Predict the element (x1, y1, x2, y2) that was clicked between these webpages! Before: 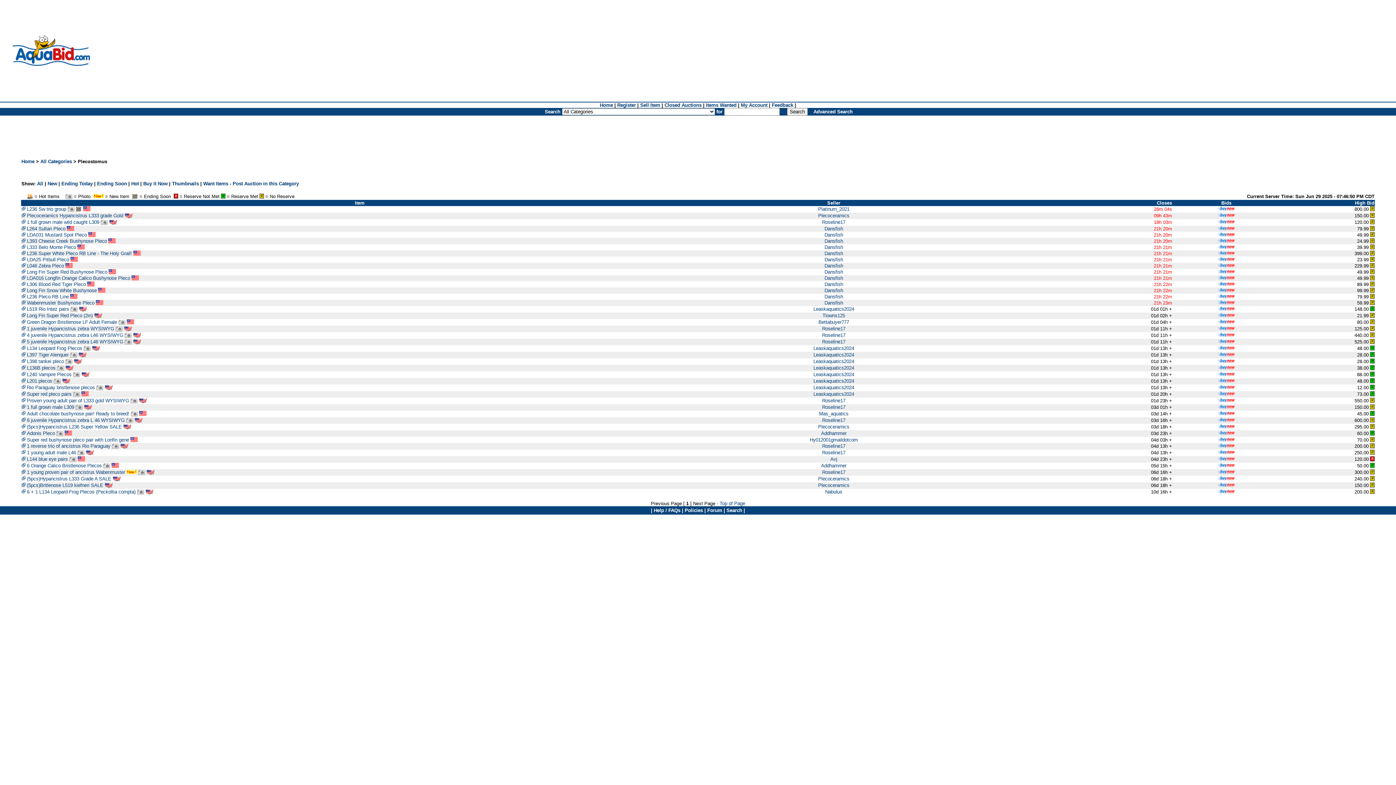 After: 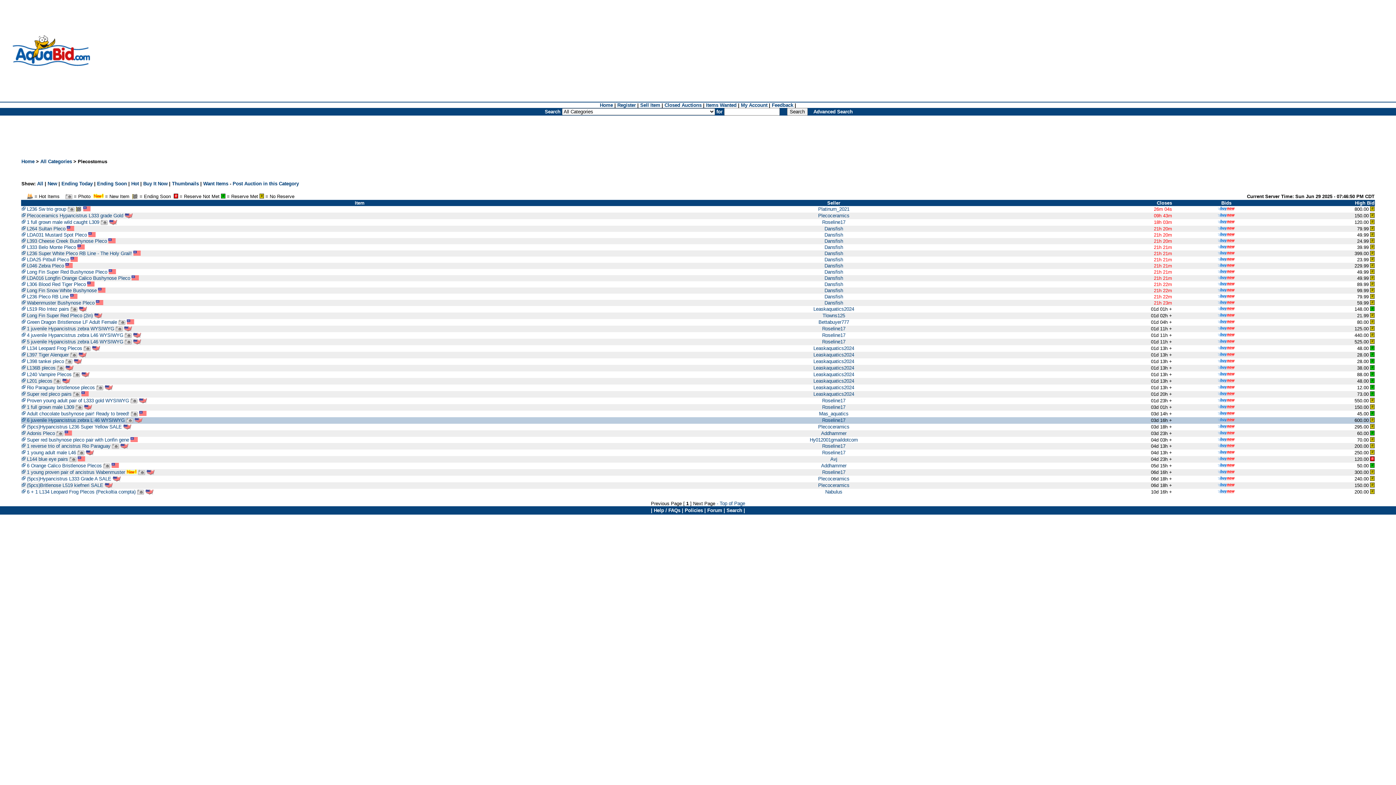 Action: bbox: (21, 417, 25, 423)